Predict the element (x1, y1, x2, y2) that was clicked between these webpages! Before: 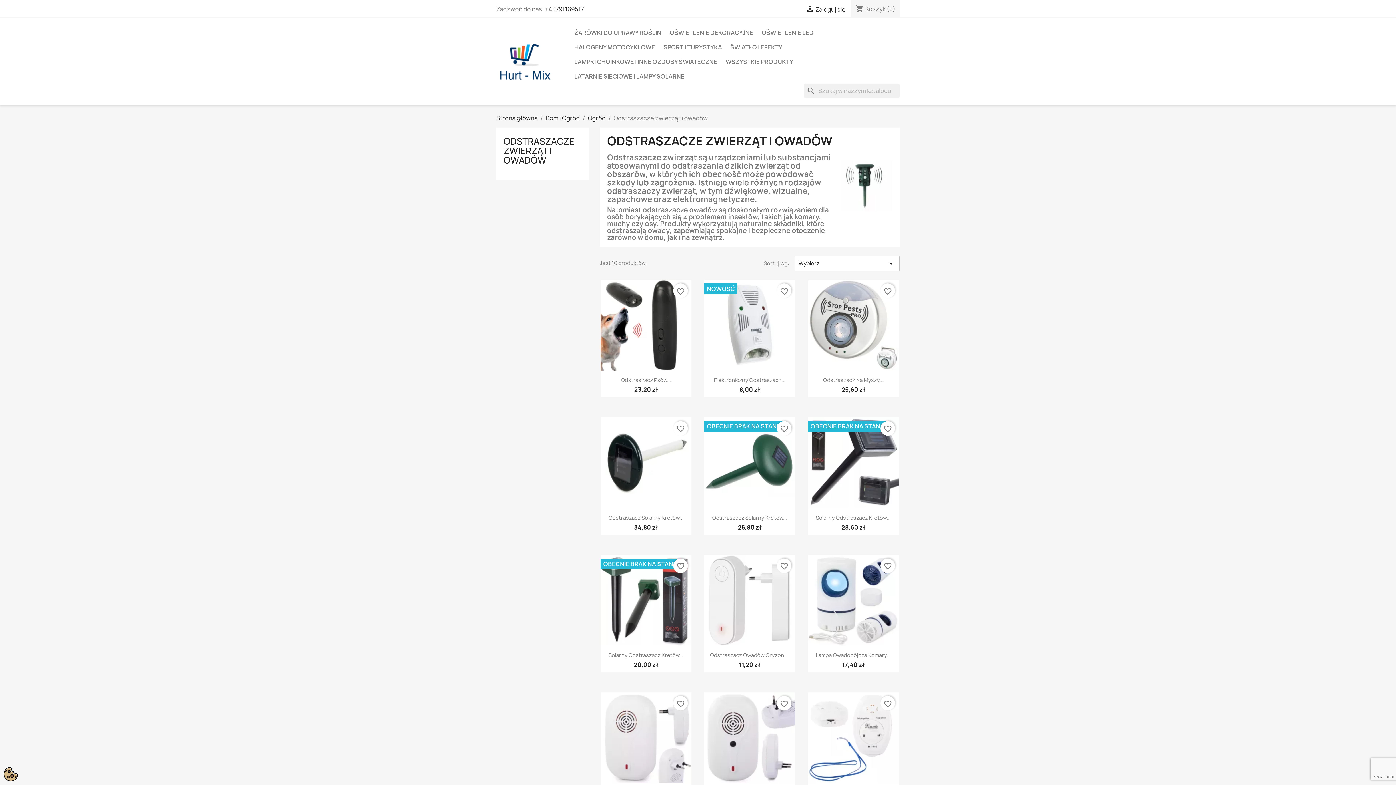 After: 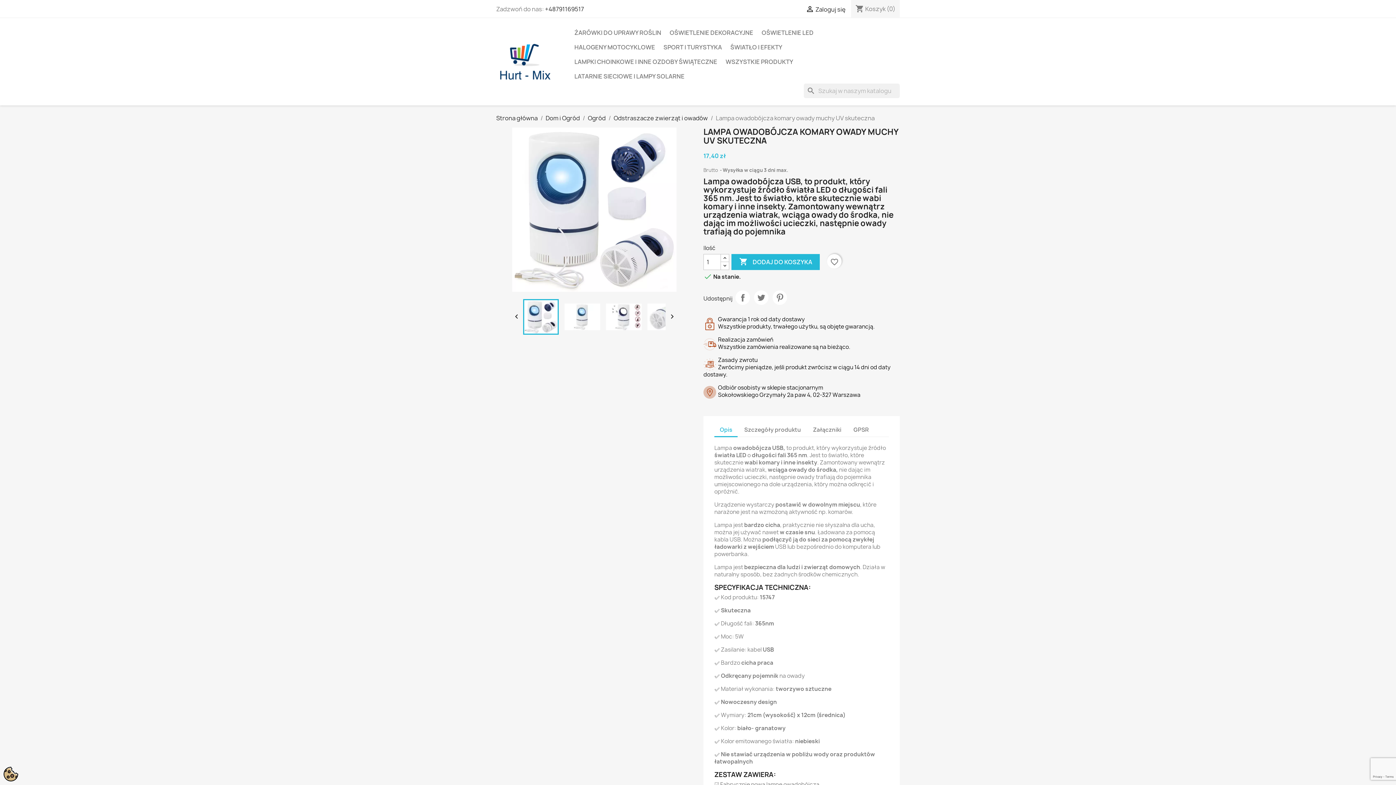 Action: bbox: (815, 651, 891, 658) label: Lampa Owadobójcza Komary...